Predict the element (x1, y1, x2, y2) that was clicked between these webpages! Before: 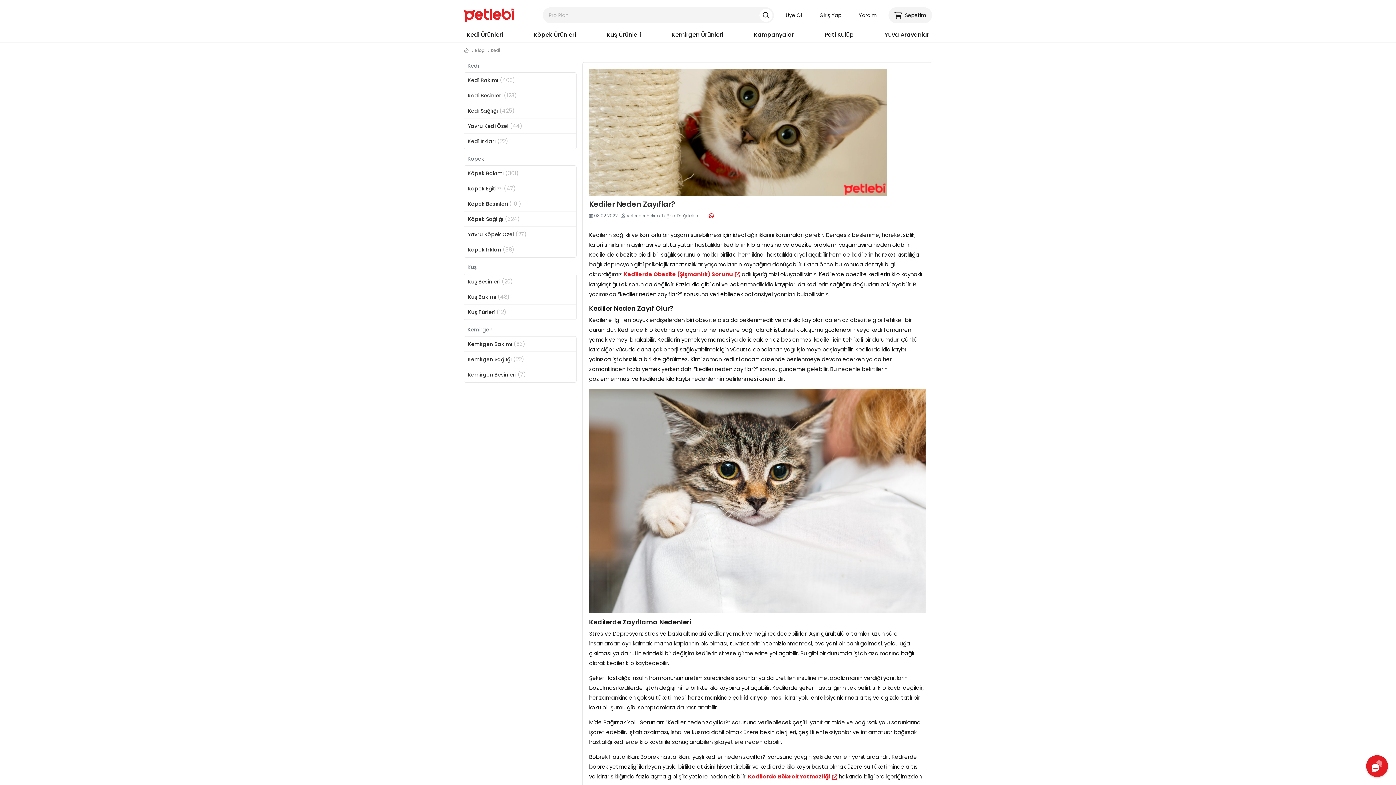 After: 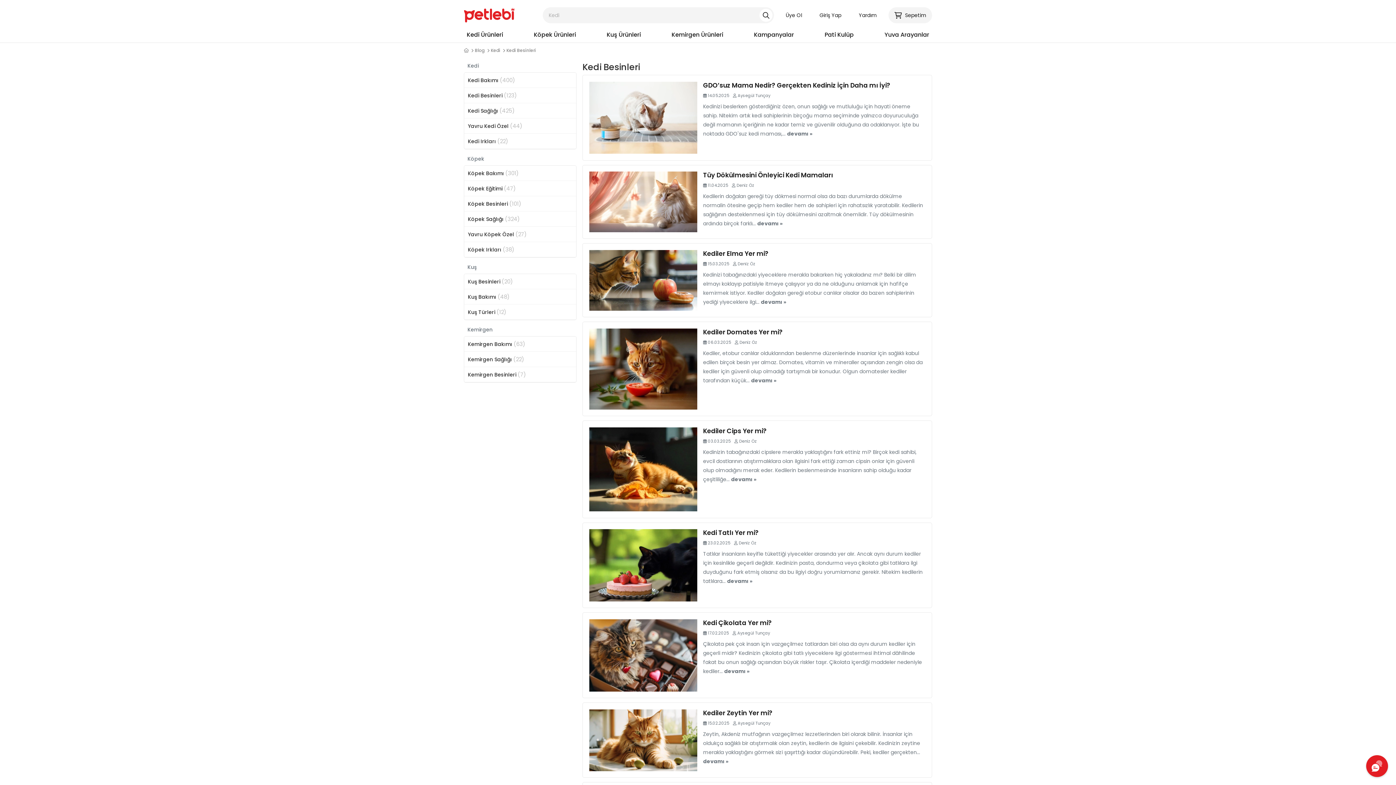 Action: label: Kedi Besinleri (123) bbox: (464, 88, 576, 103)